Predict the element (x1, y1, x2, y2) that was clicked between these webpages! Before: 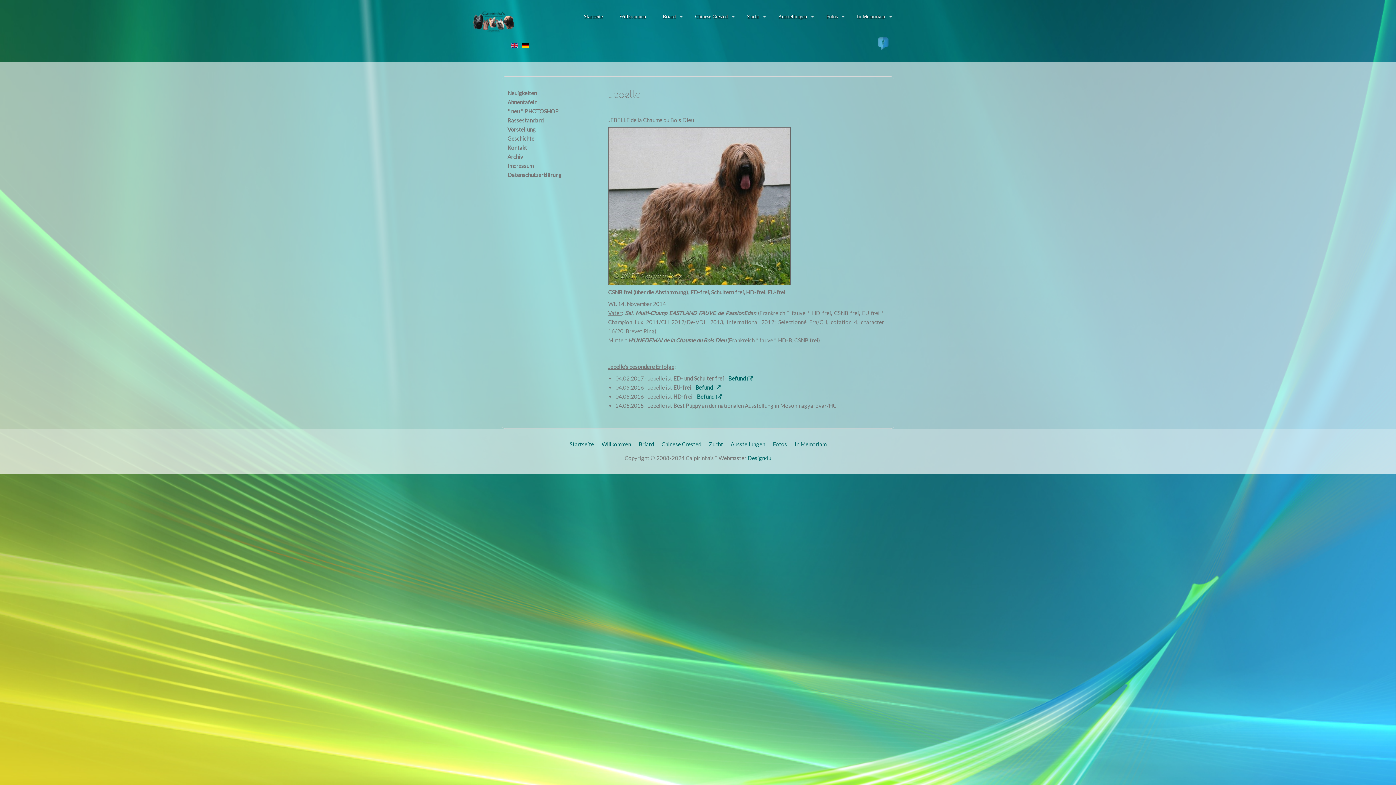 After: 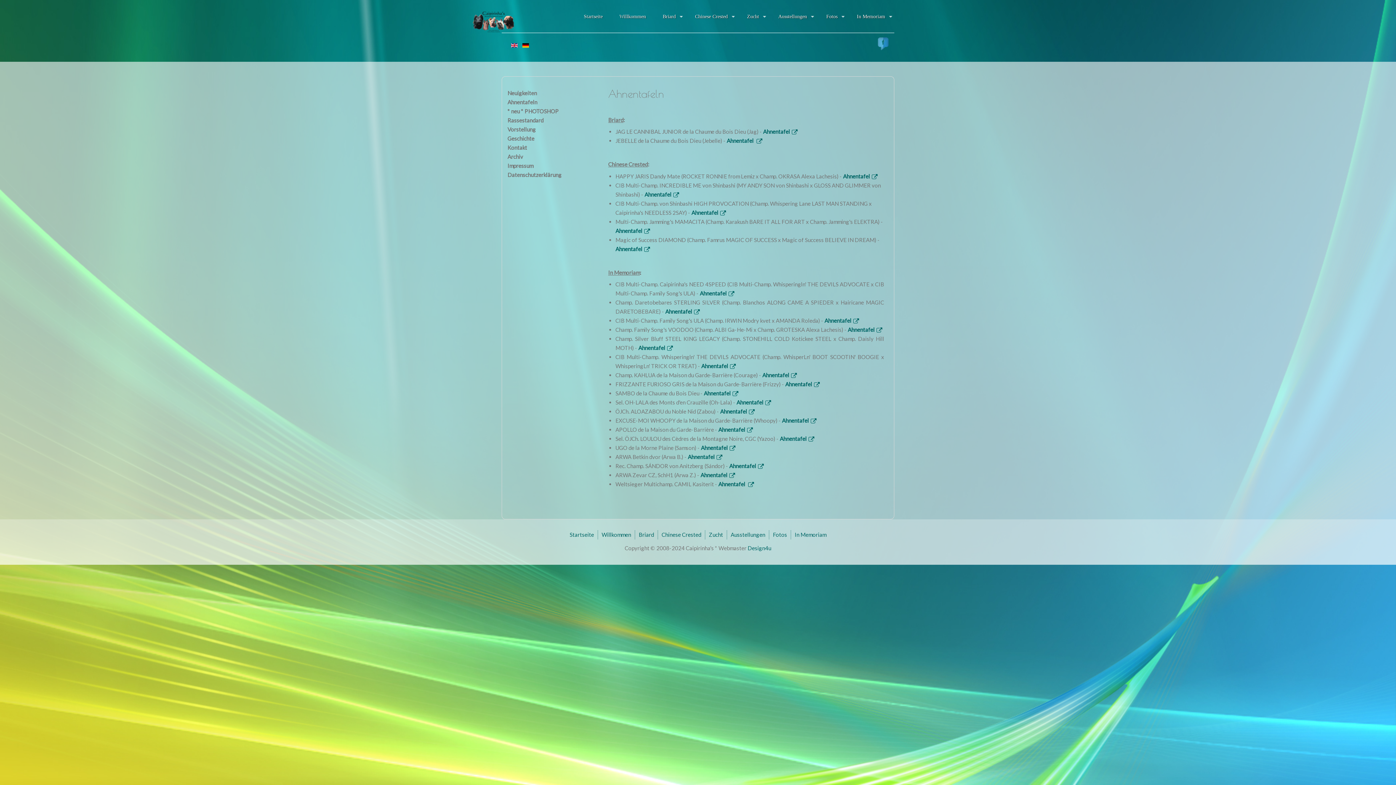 Action: label: Ahnentafeln bbox: (507, 97, 601, 106)